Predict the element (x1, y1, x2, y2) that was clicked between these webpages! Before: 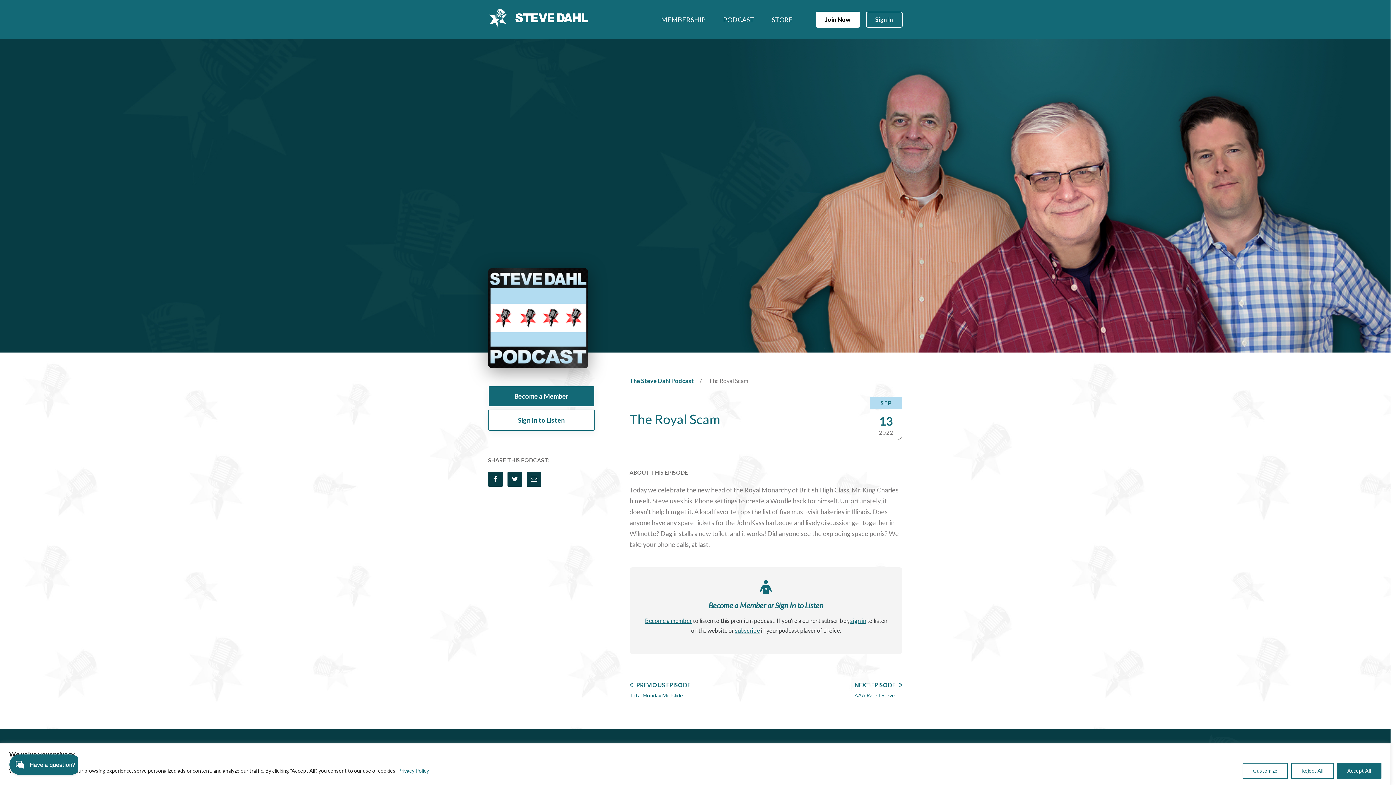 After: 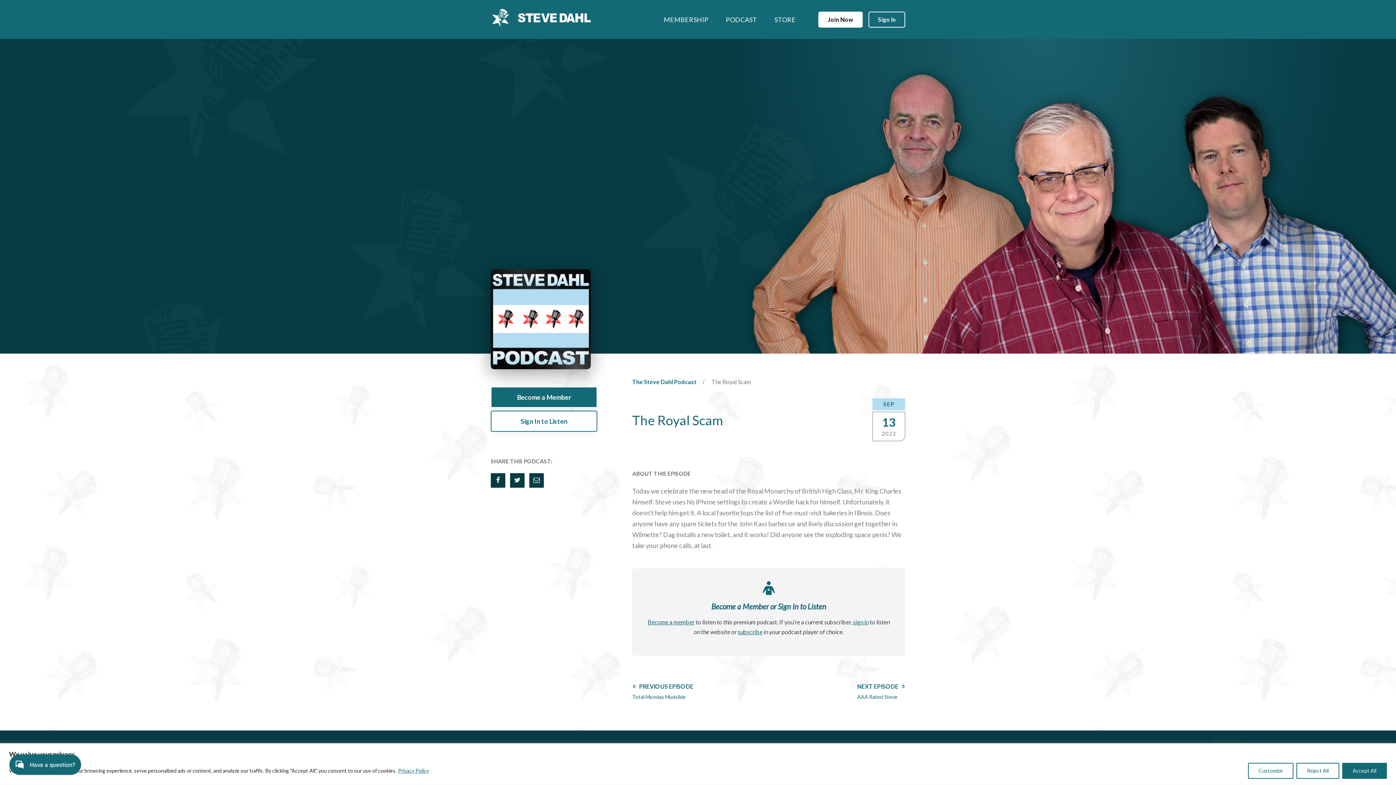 Action: label: Close bbox: (402, 1, 417, 16)